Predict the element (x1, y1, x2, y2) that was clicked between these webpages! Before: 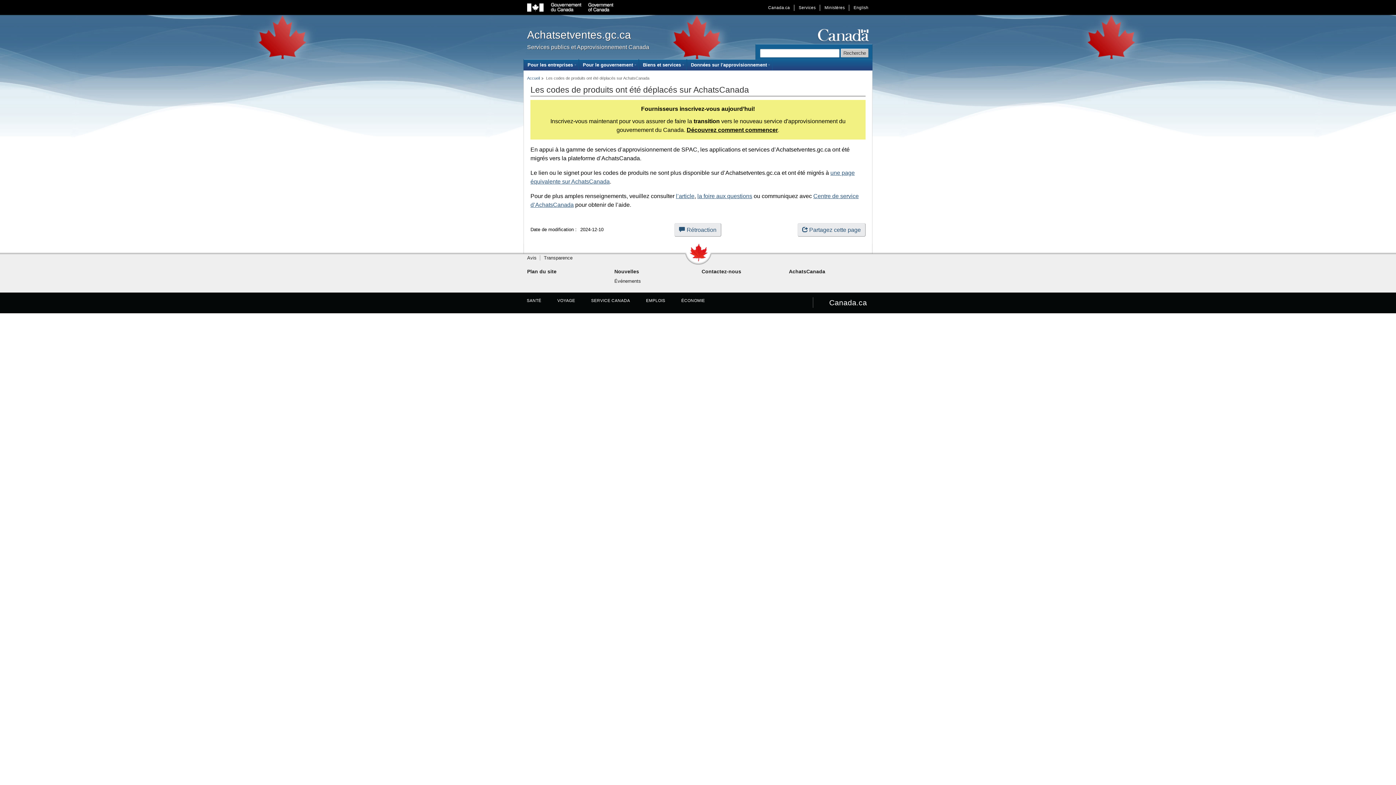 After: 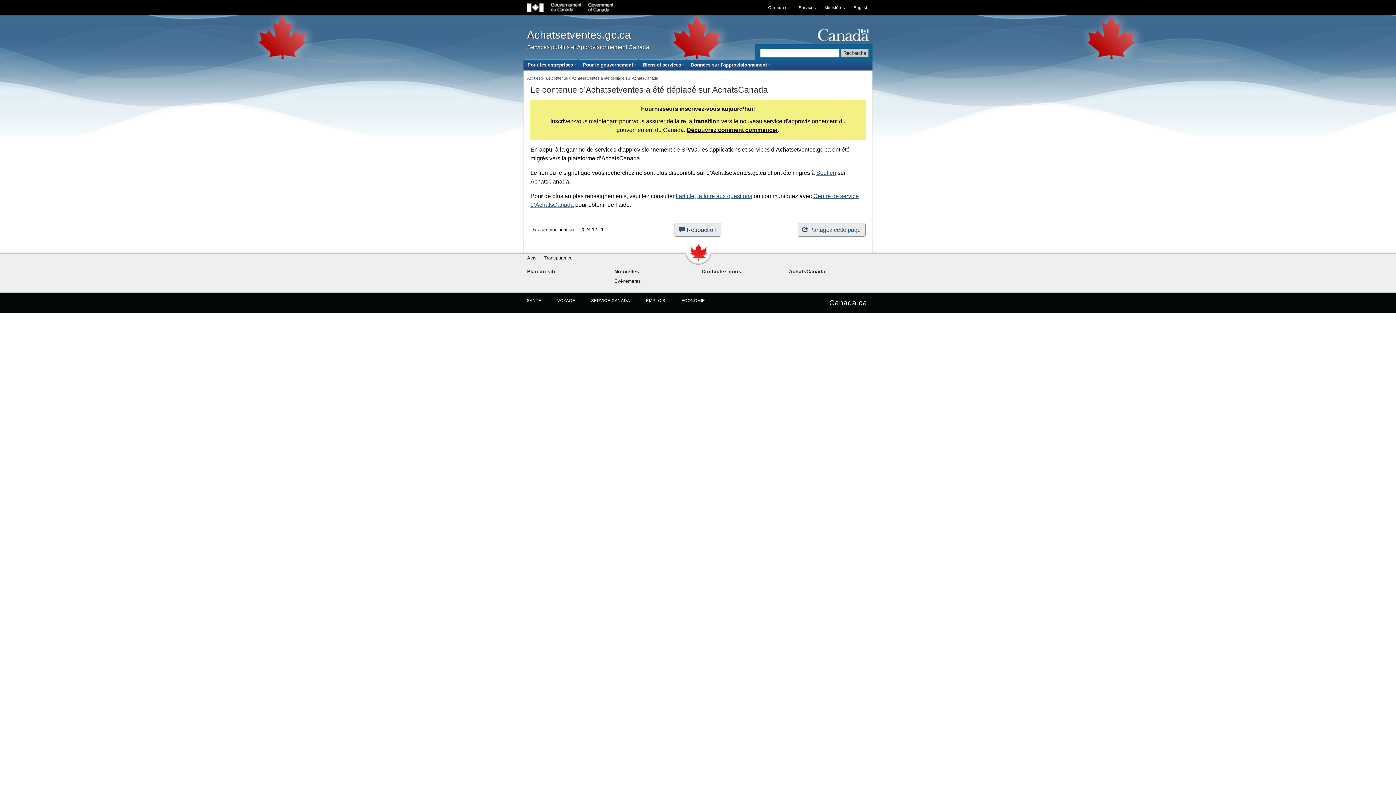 Action: label: Rétroaction
sur ce site Web bbox: (674, 223, 721, 236)